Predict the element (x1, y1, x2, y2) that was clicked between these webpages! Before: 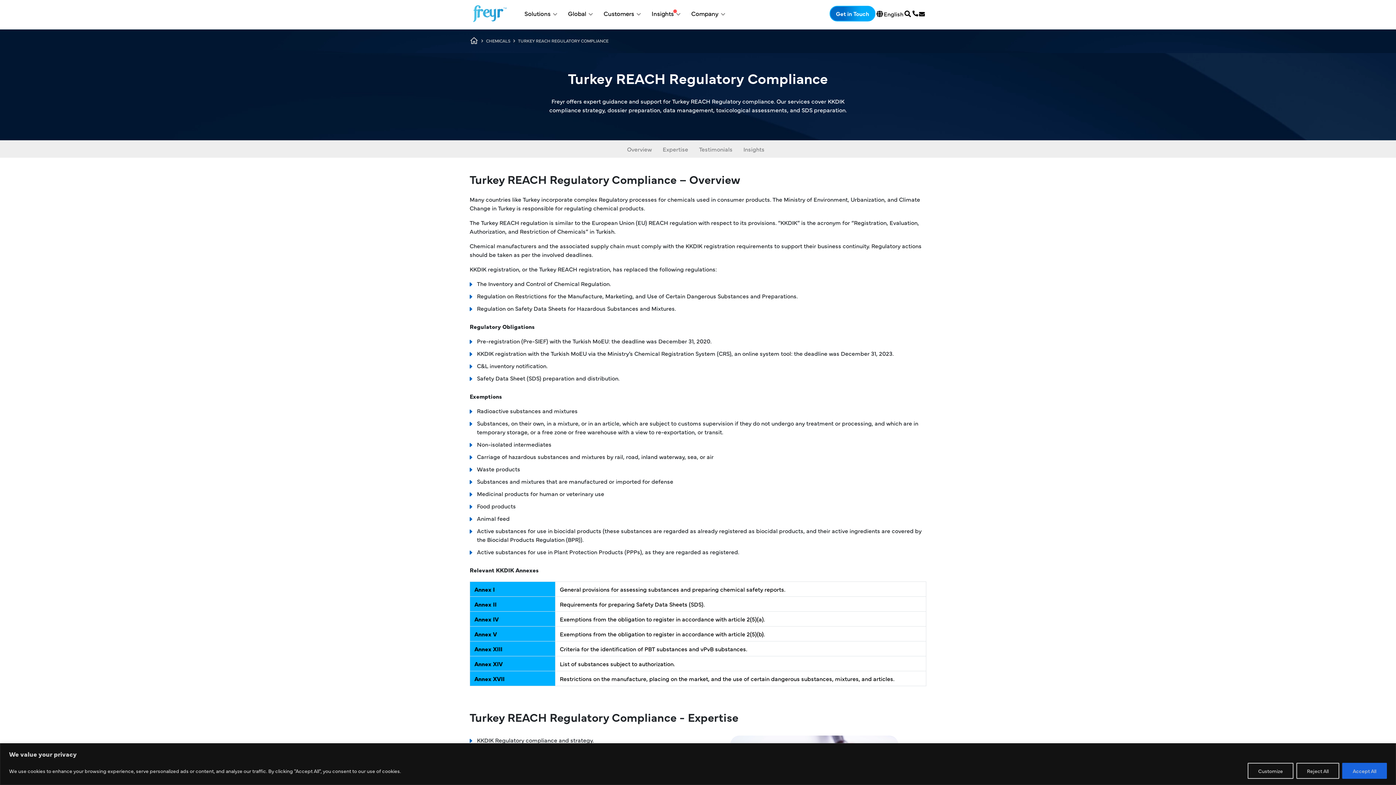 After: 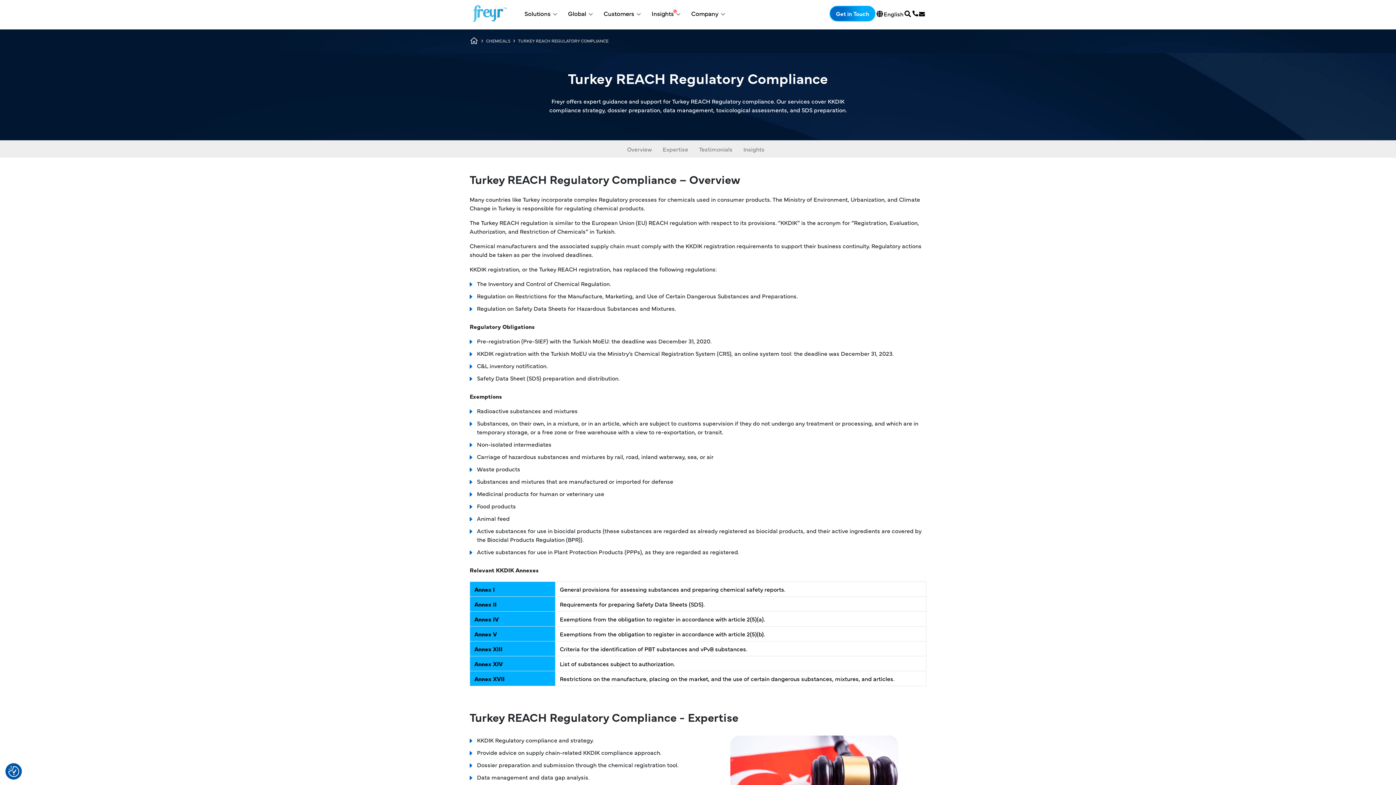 Action: label: Accept All bbox: (1342, 763, 1387, 779)